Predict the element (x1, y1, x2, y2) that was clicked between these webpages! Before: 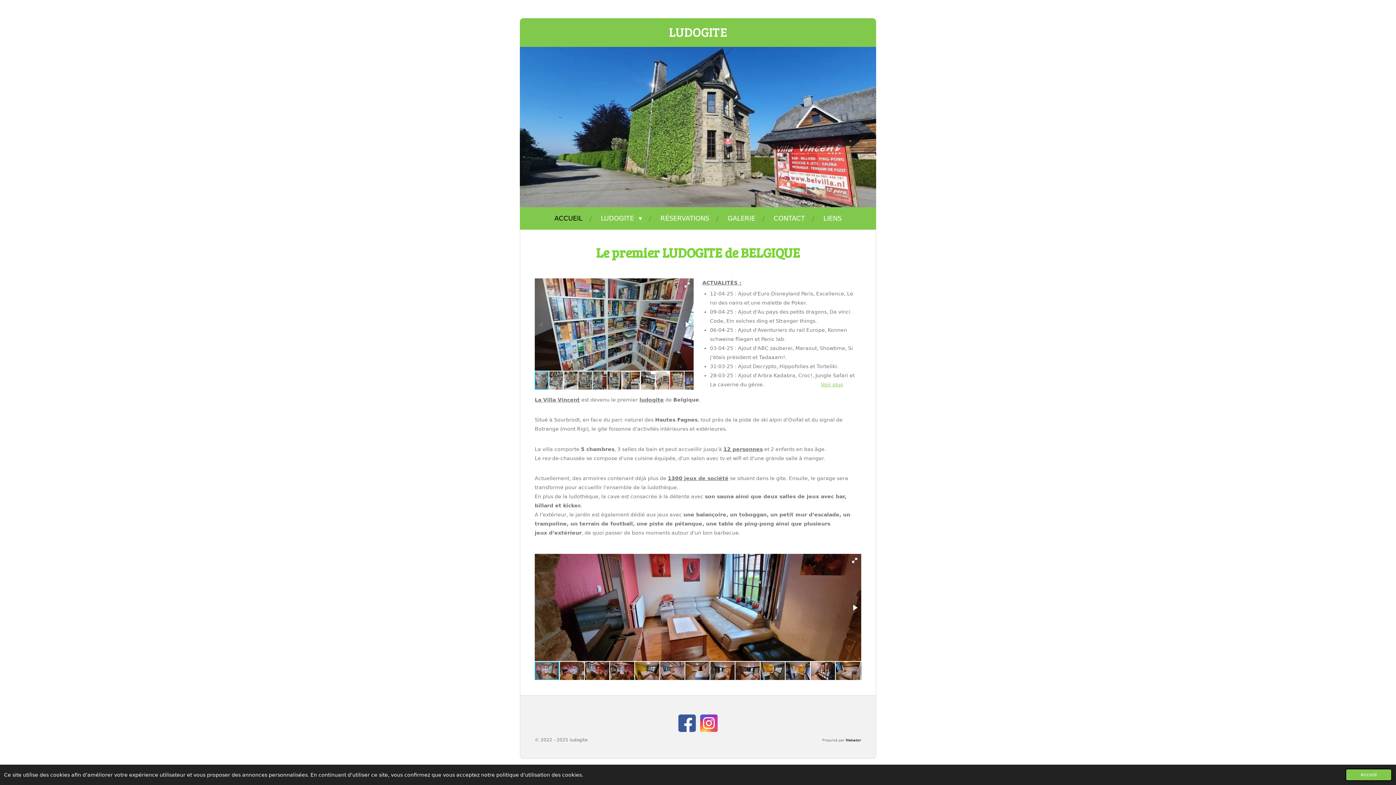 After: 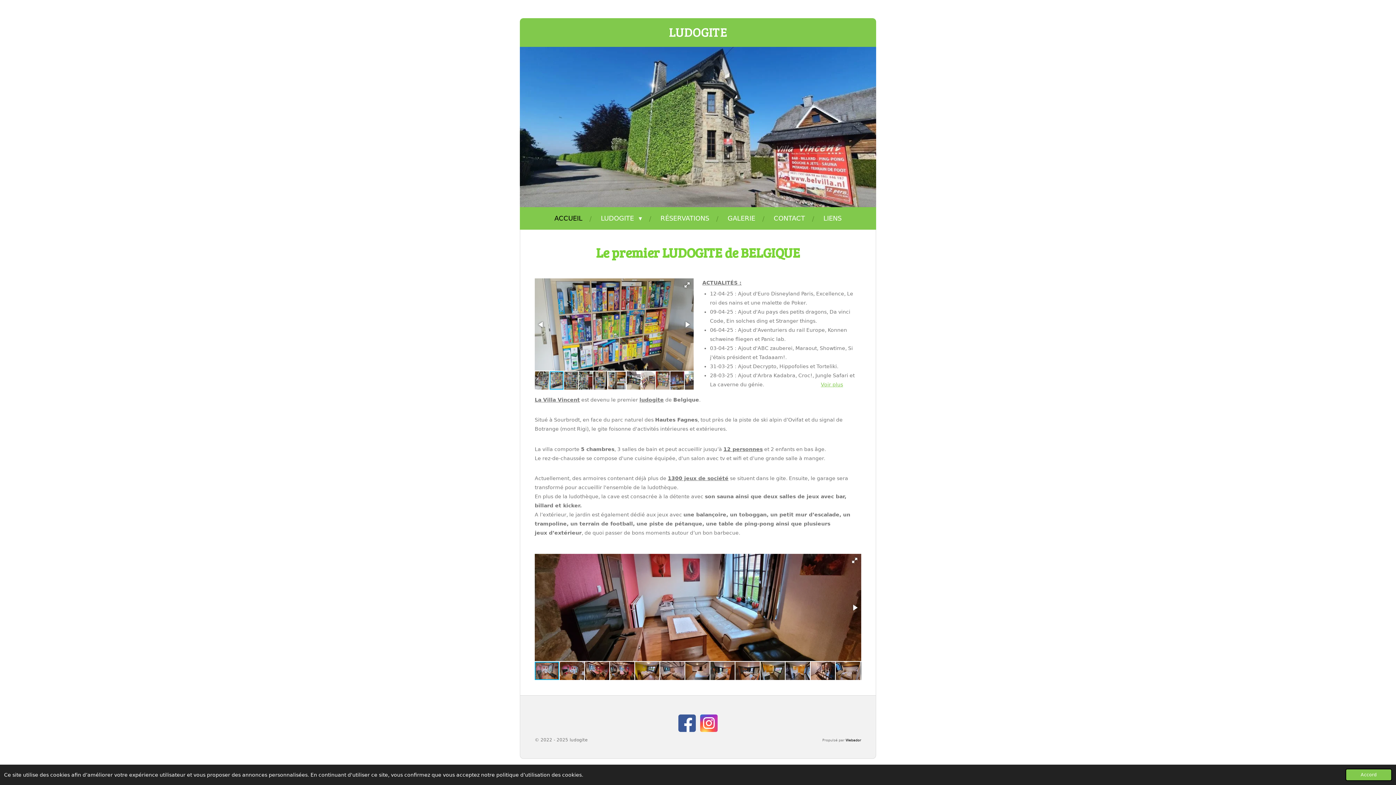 Action: bbox: (564, 370, 578, 390)